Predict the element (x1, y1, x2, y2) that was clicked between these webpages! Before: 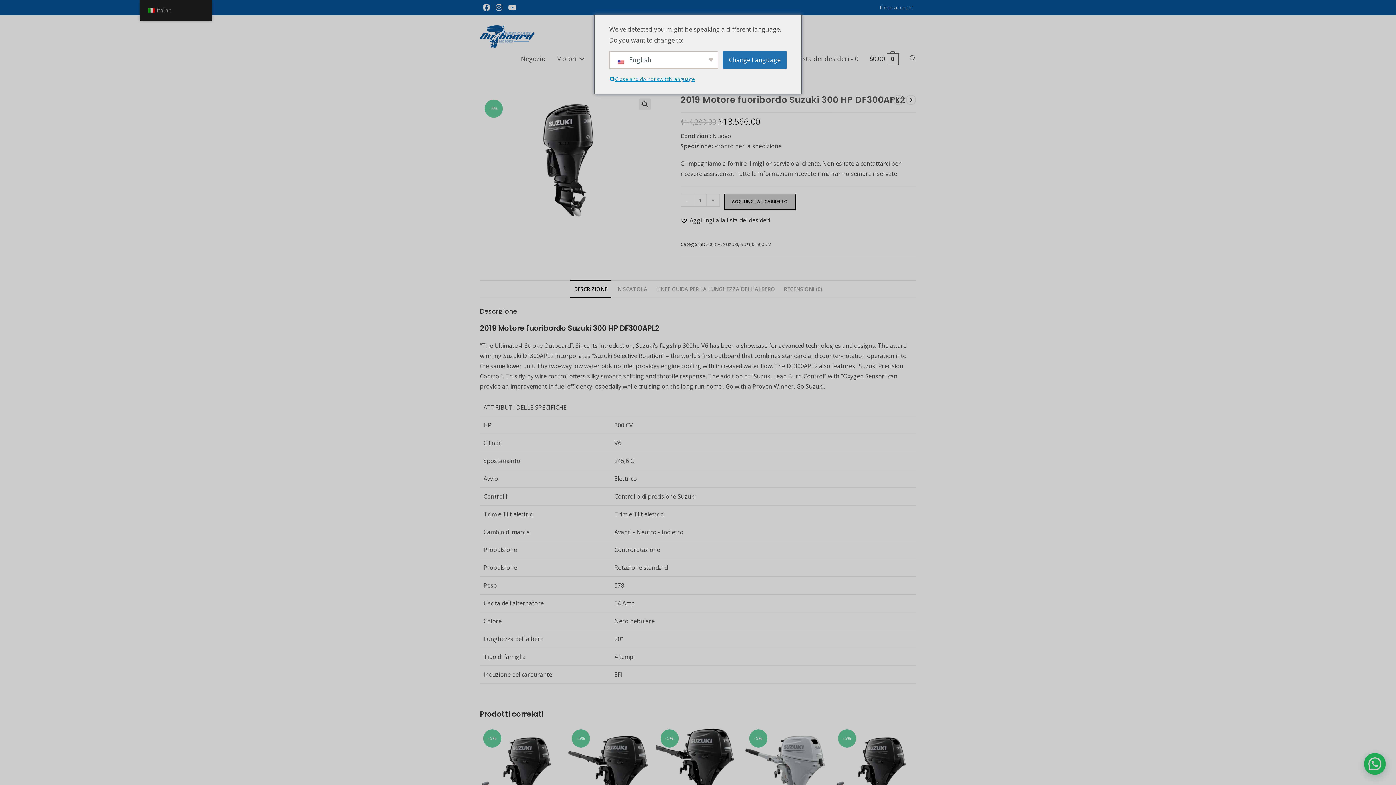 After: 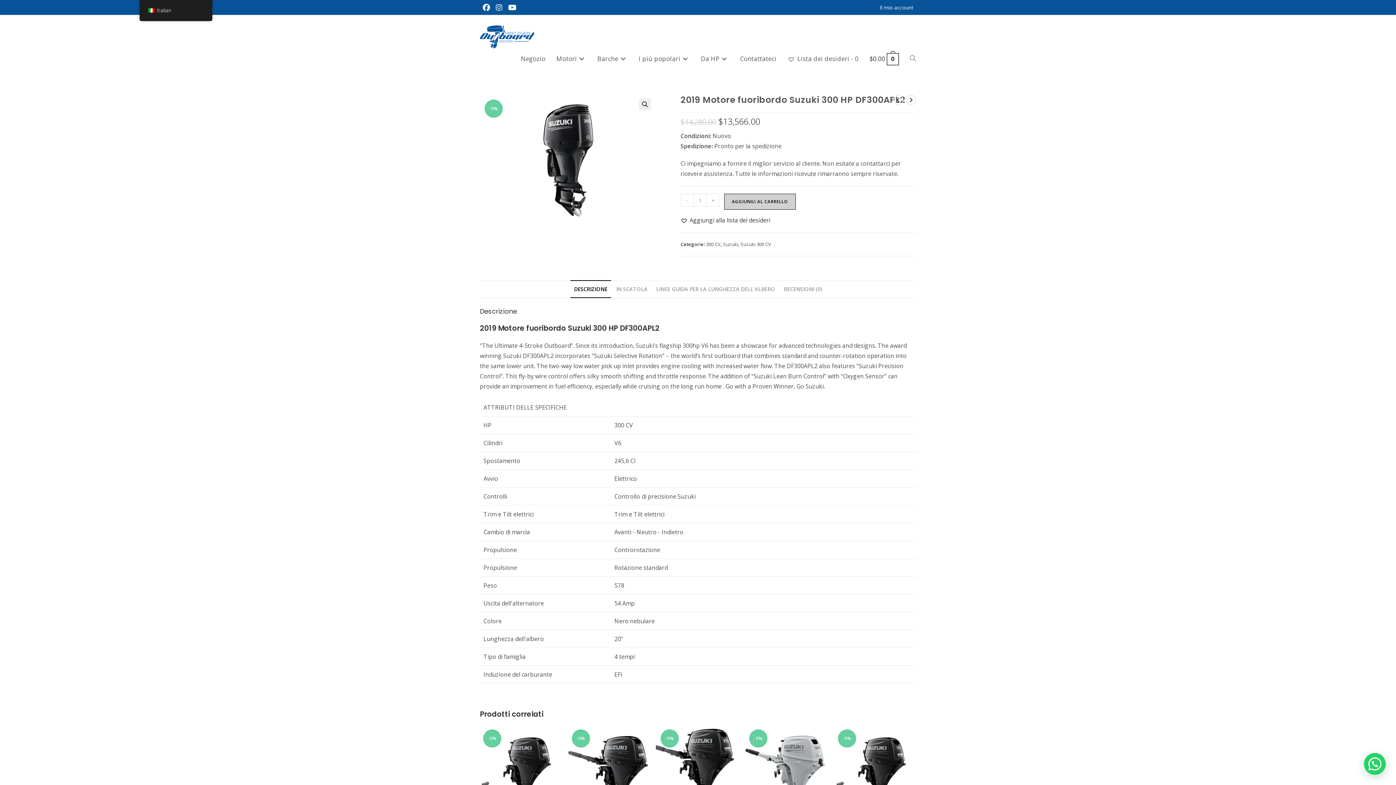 Action: bbox: (609, 74, 698, 84) label: Close and do not switch language